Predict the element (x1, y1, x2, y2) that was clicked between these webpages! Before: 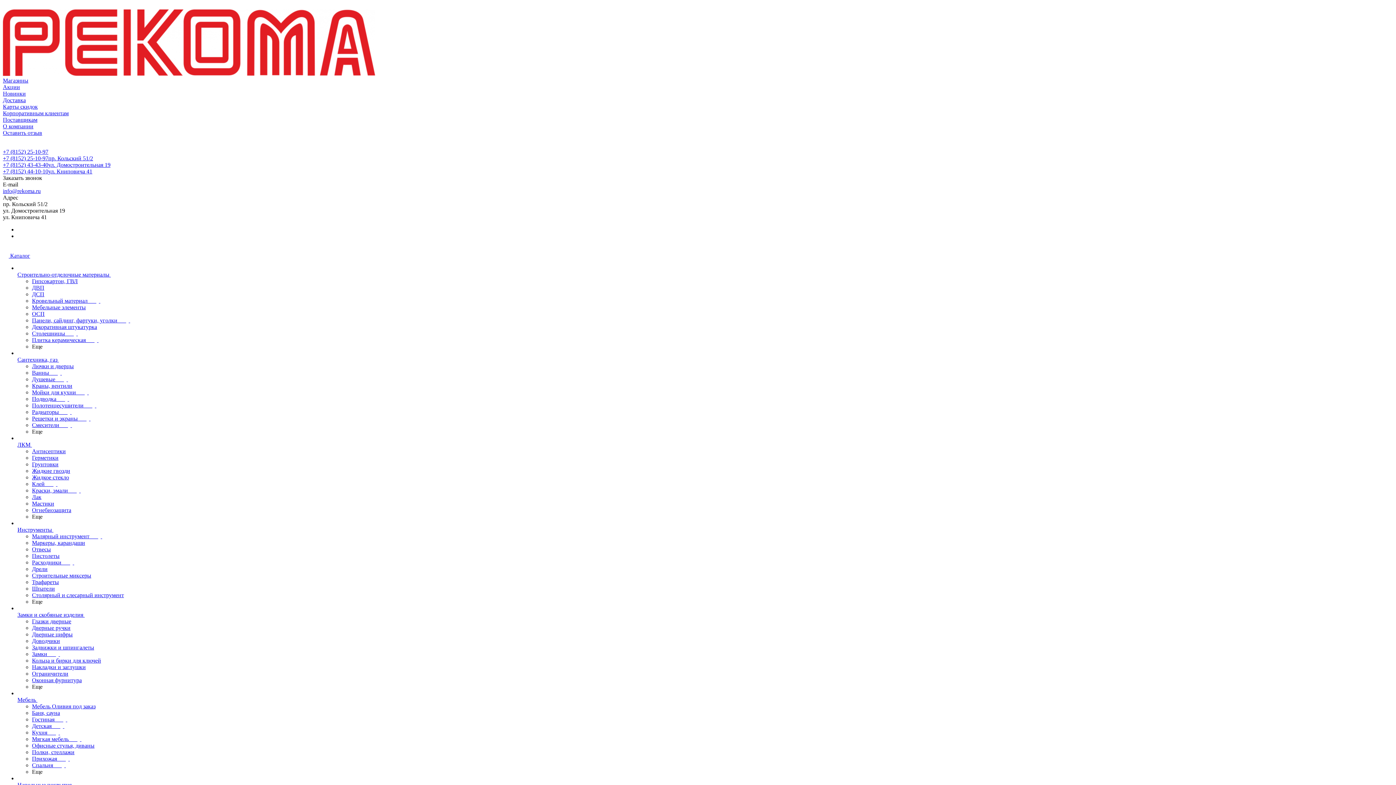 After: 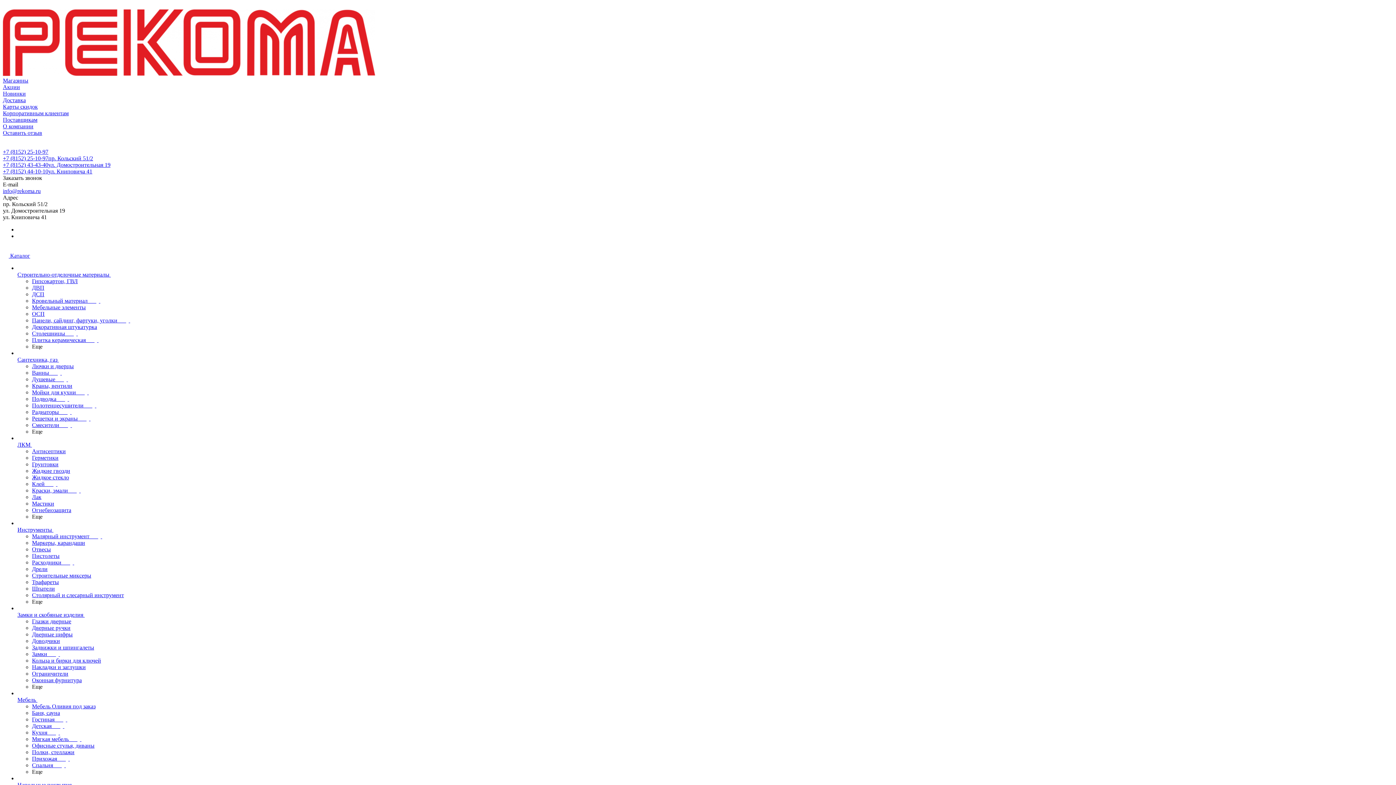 Action: label: Мойки для кухни        bbox: (32, 389, 91, 395)